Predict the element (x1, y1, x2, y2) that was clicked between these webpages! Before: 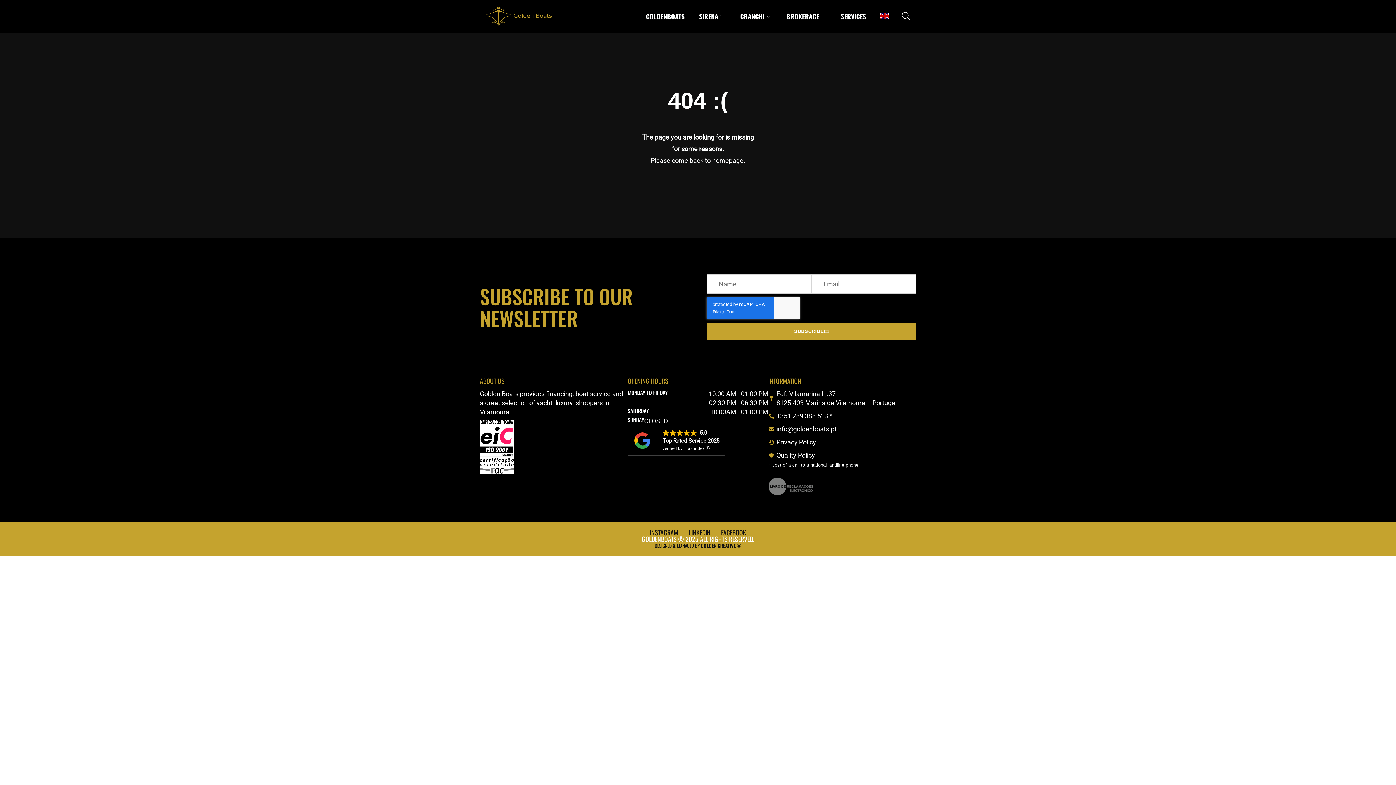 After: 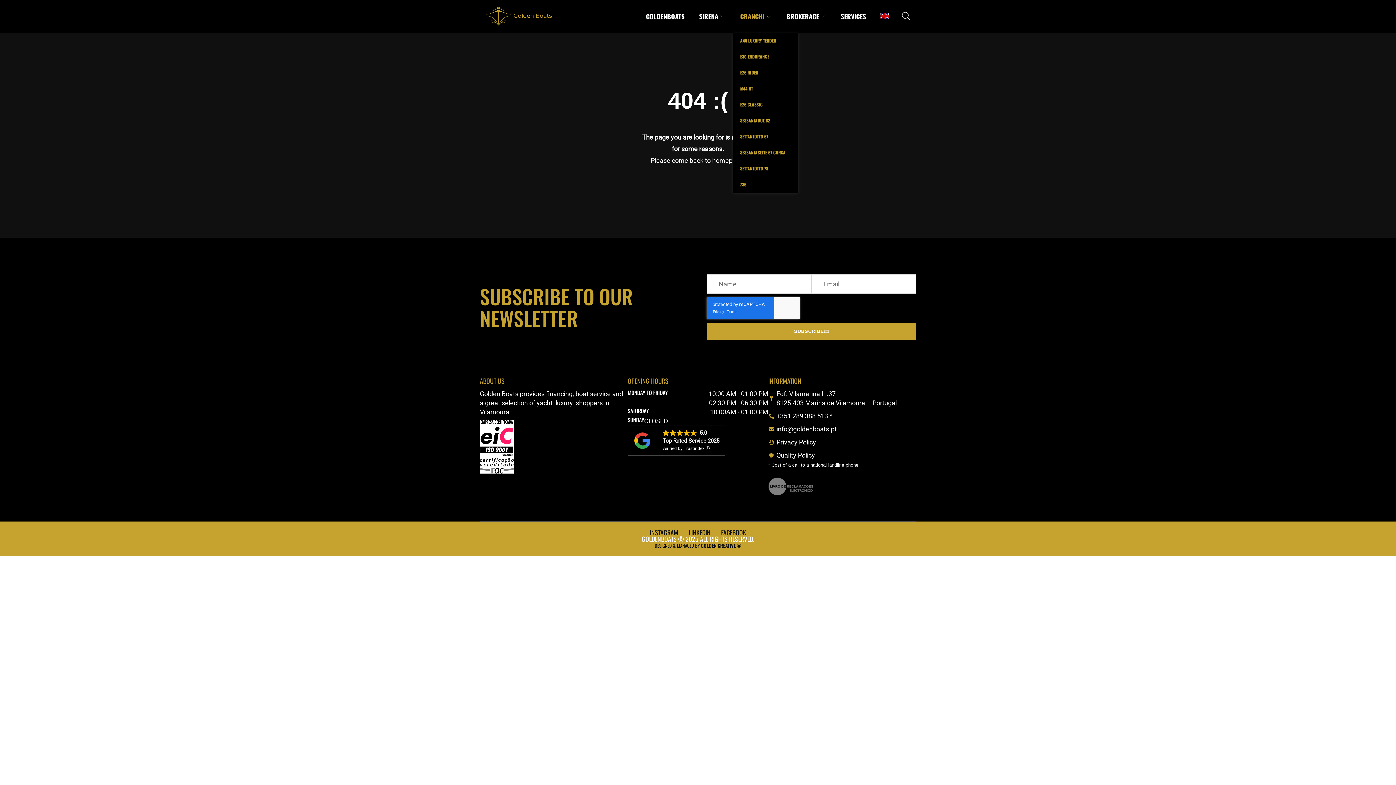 Action: bbox: (740, 0, 772, 32) label: CRANCHI